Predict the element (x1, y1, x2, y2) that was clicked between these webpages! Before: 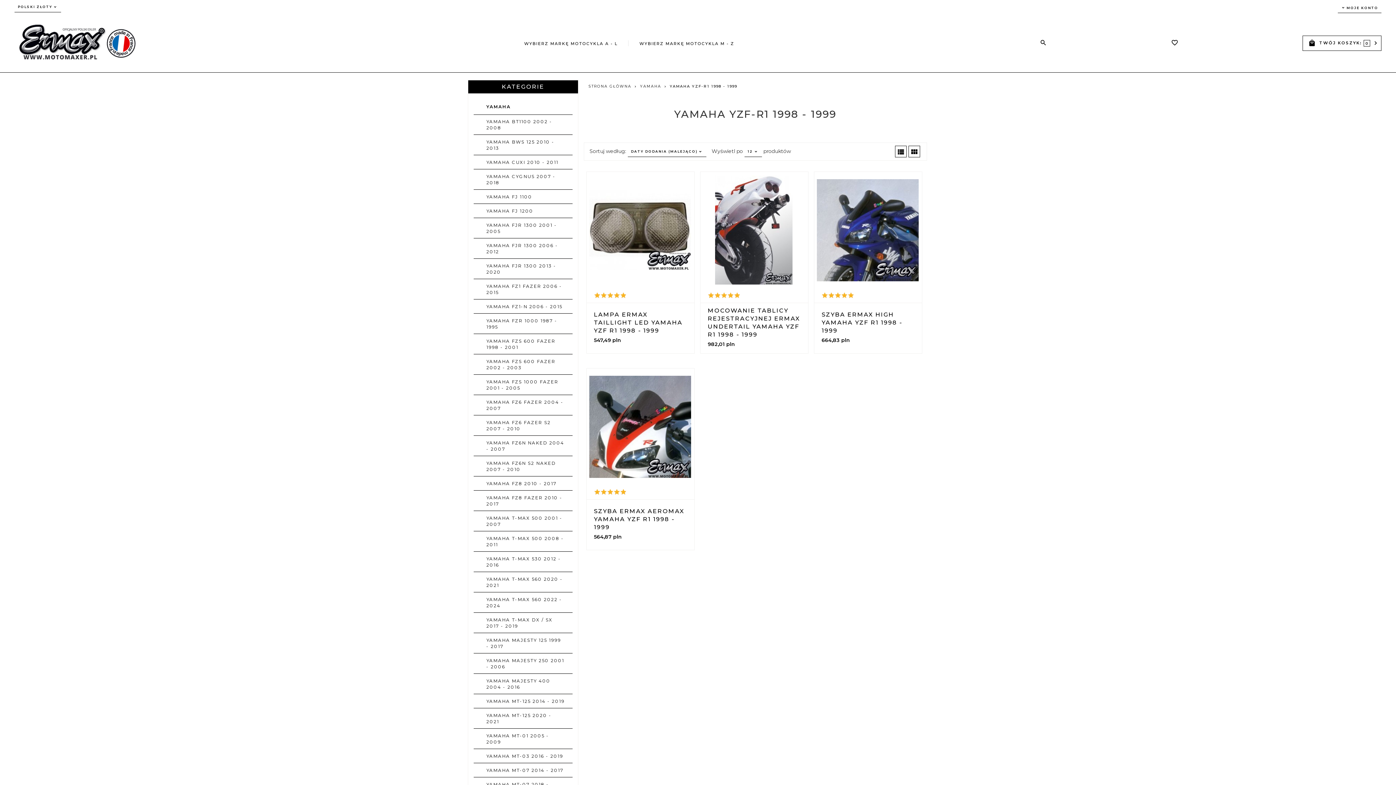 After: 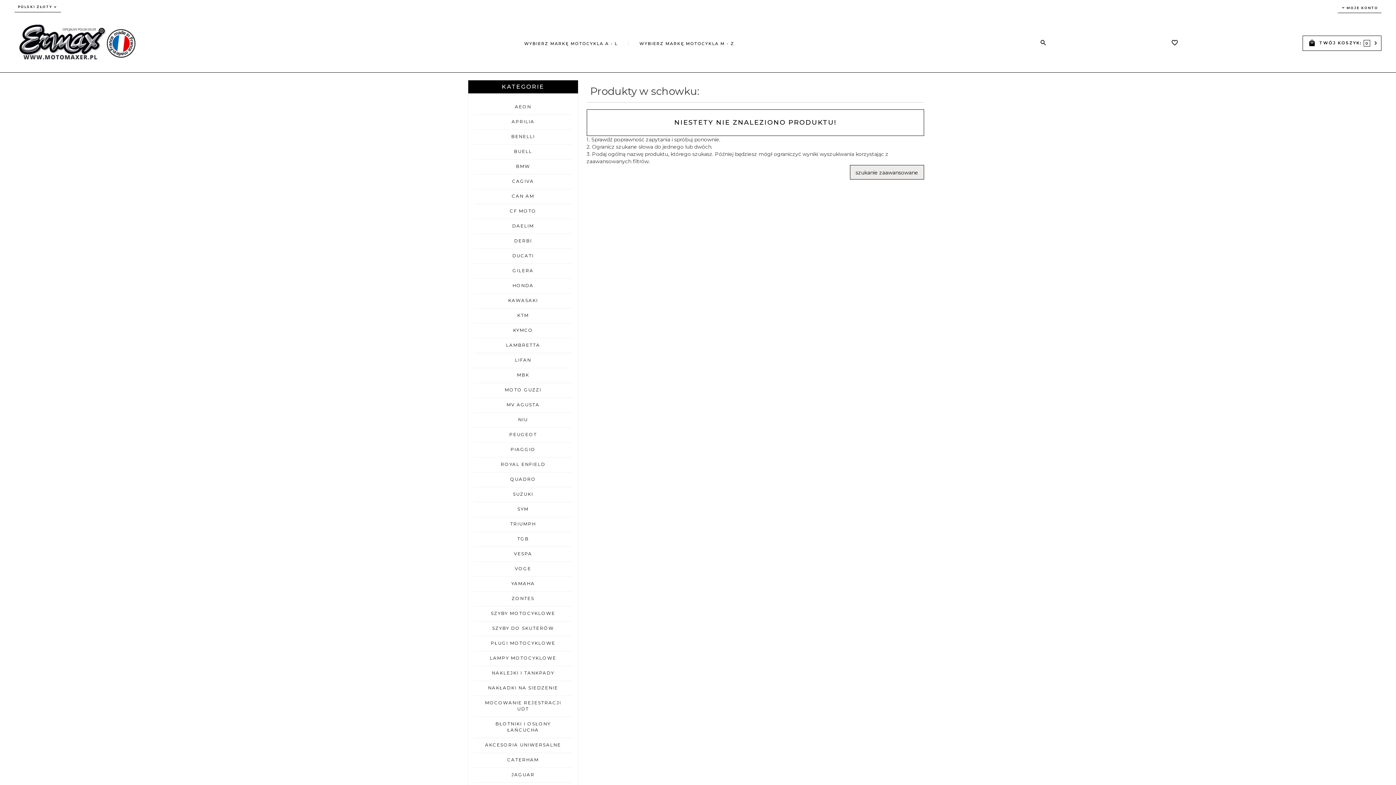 Action: bbox: (1171, 40, 1178, 46)